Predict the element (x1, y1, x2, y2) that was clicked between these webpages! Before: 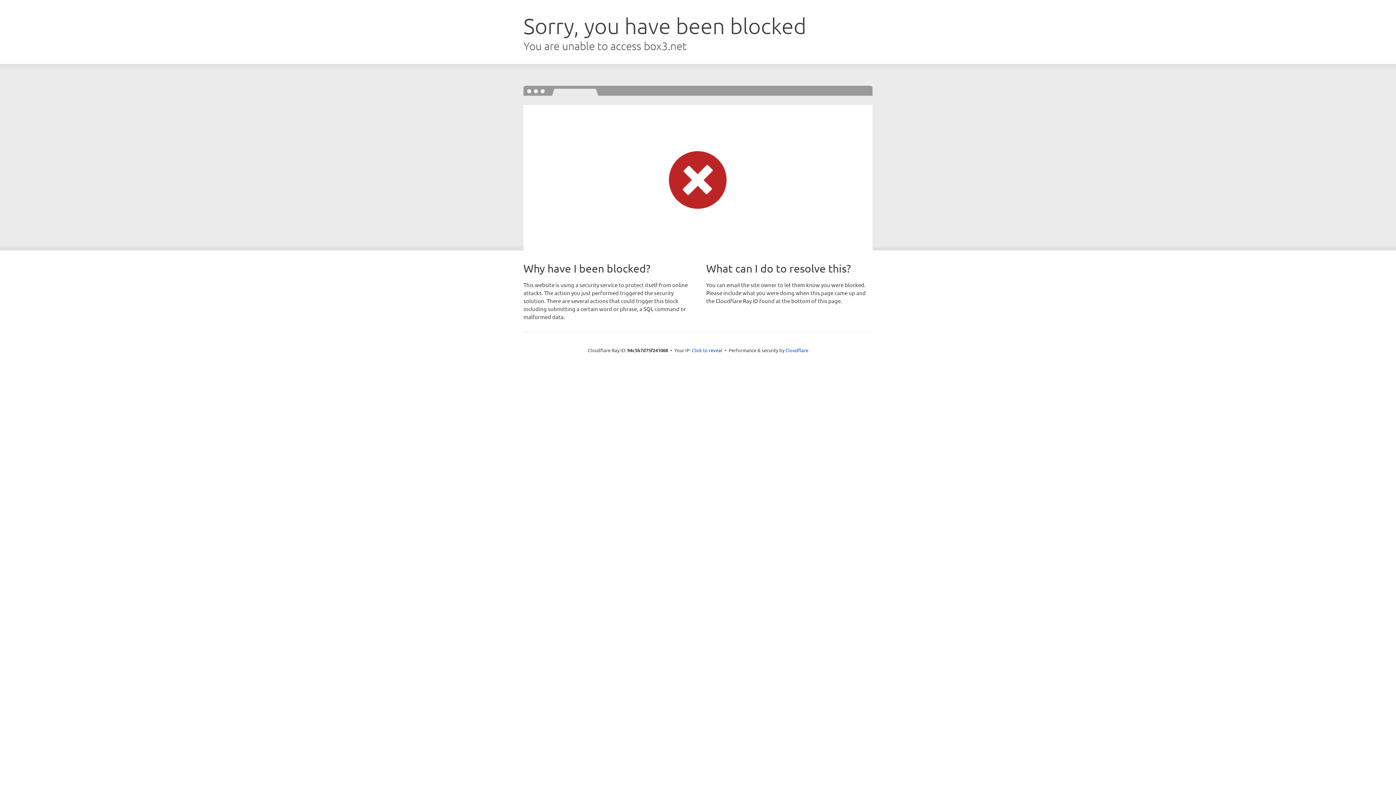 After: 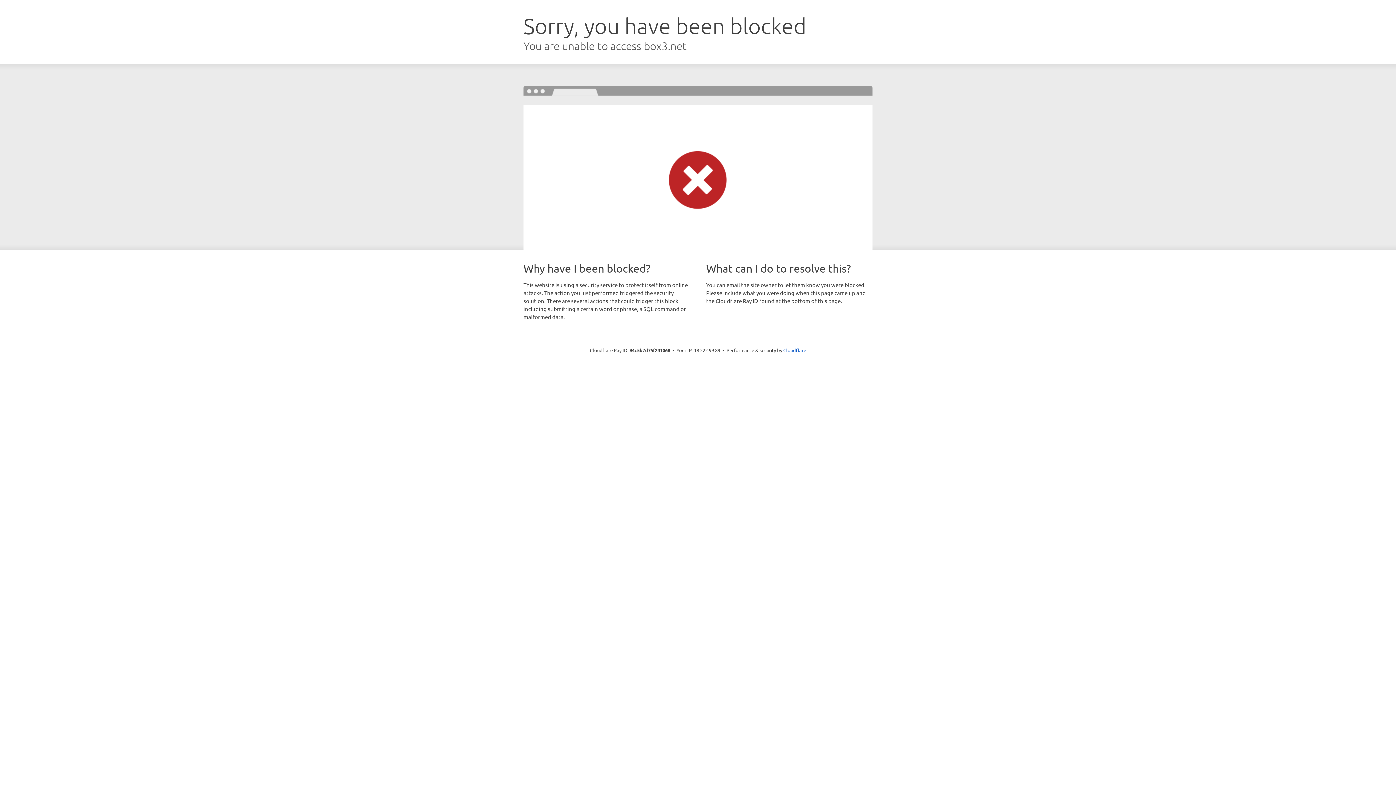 Action: bbox: (692, 346, 722, 353) label: Click to reveal